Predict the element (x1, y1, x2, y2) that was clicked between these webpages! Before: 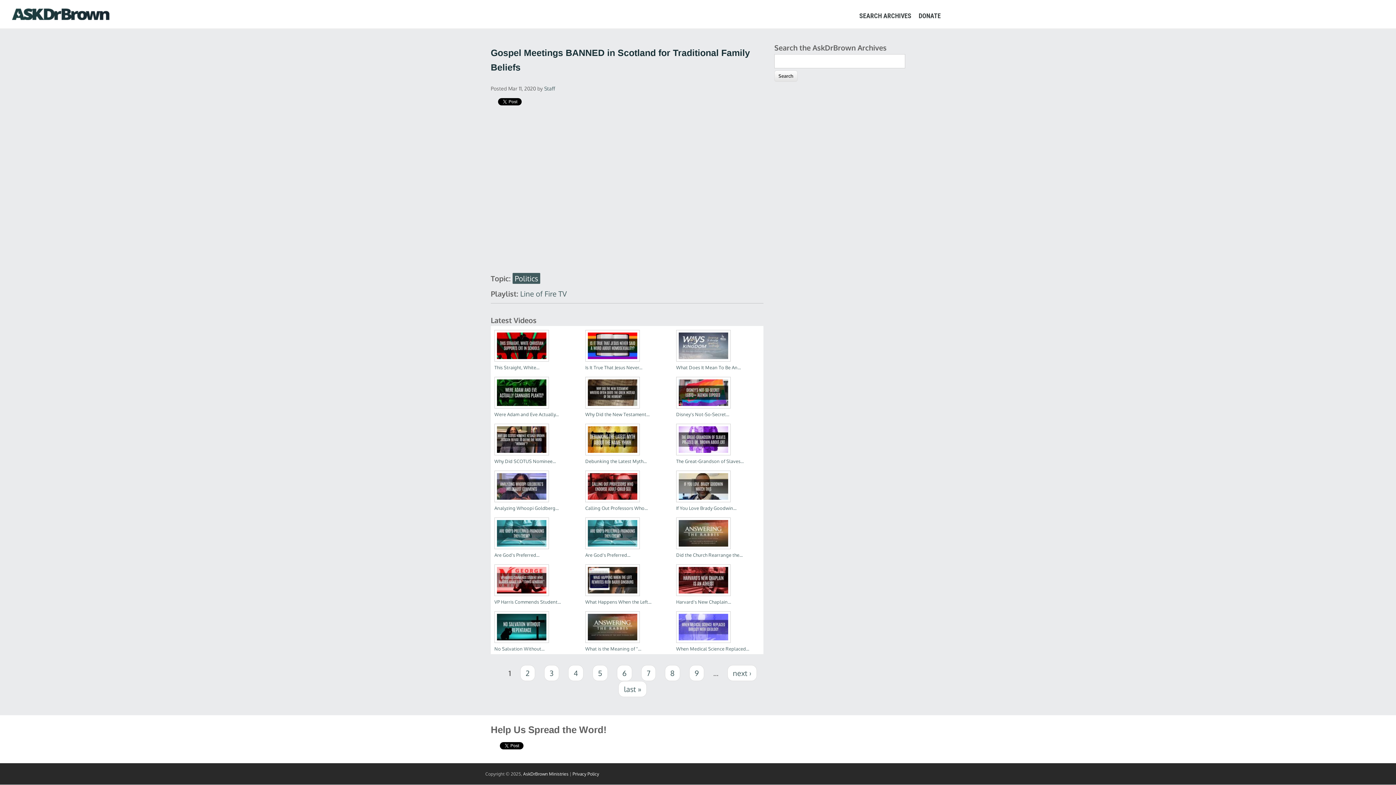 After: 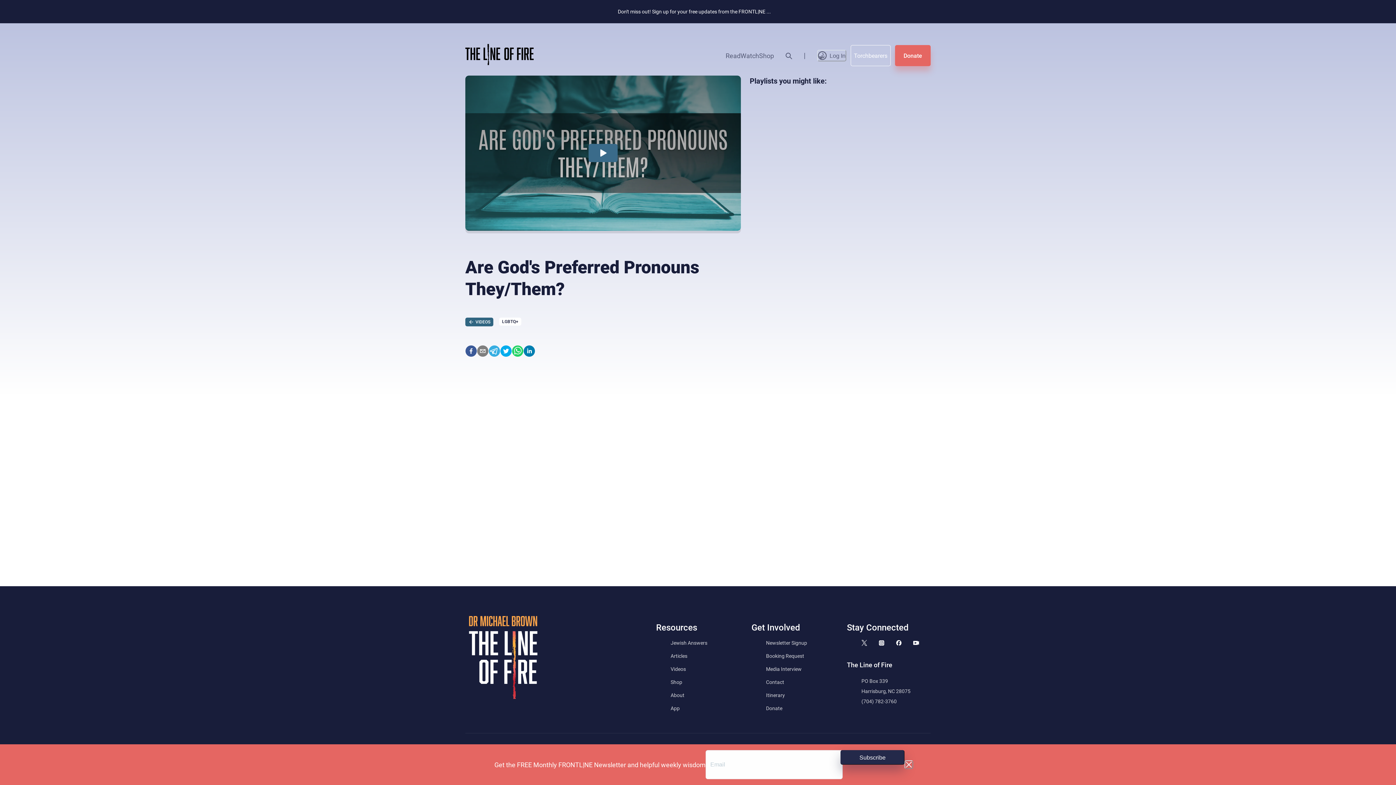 Action: label: Are God's Preferred... bbox: (494, 552, 539, 558)